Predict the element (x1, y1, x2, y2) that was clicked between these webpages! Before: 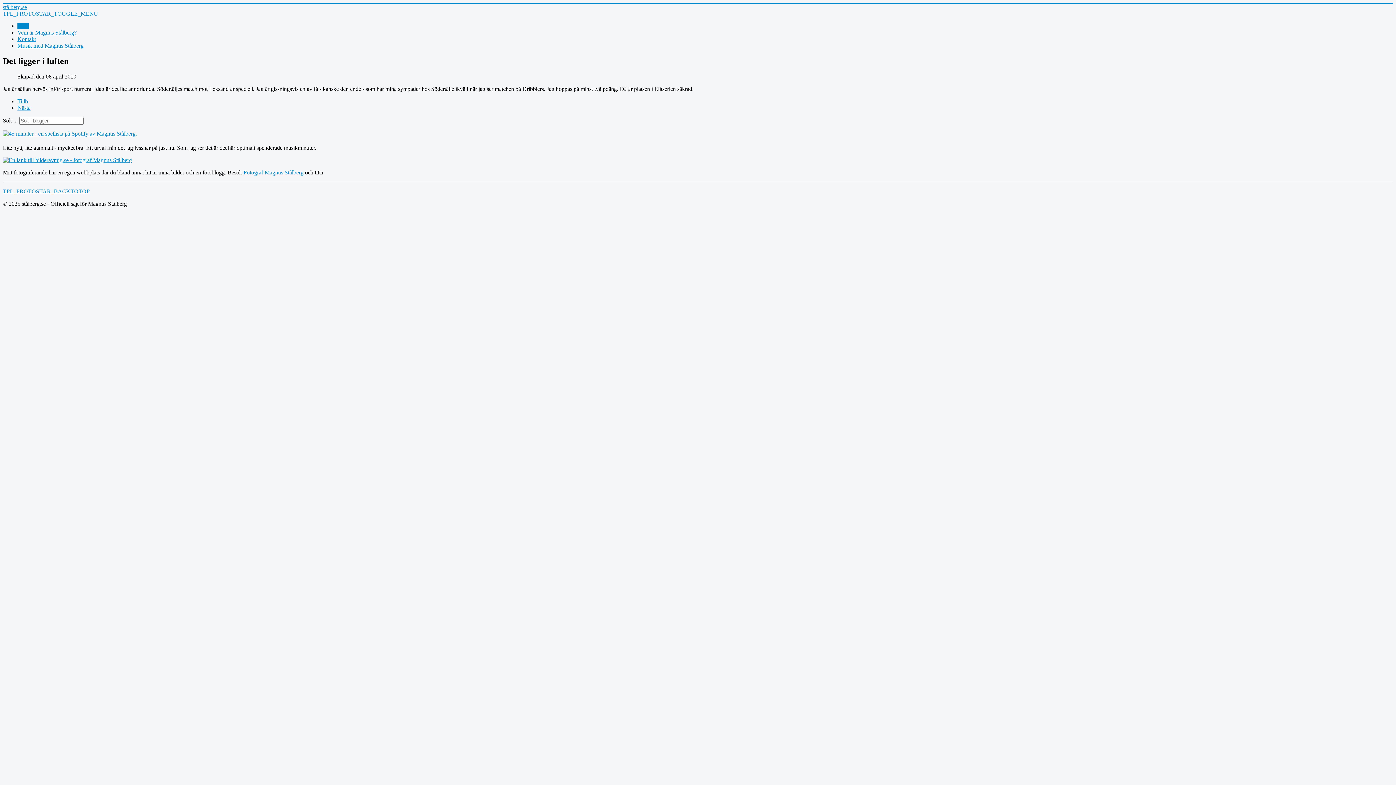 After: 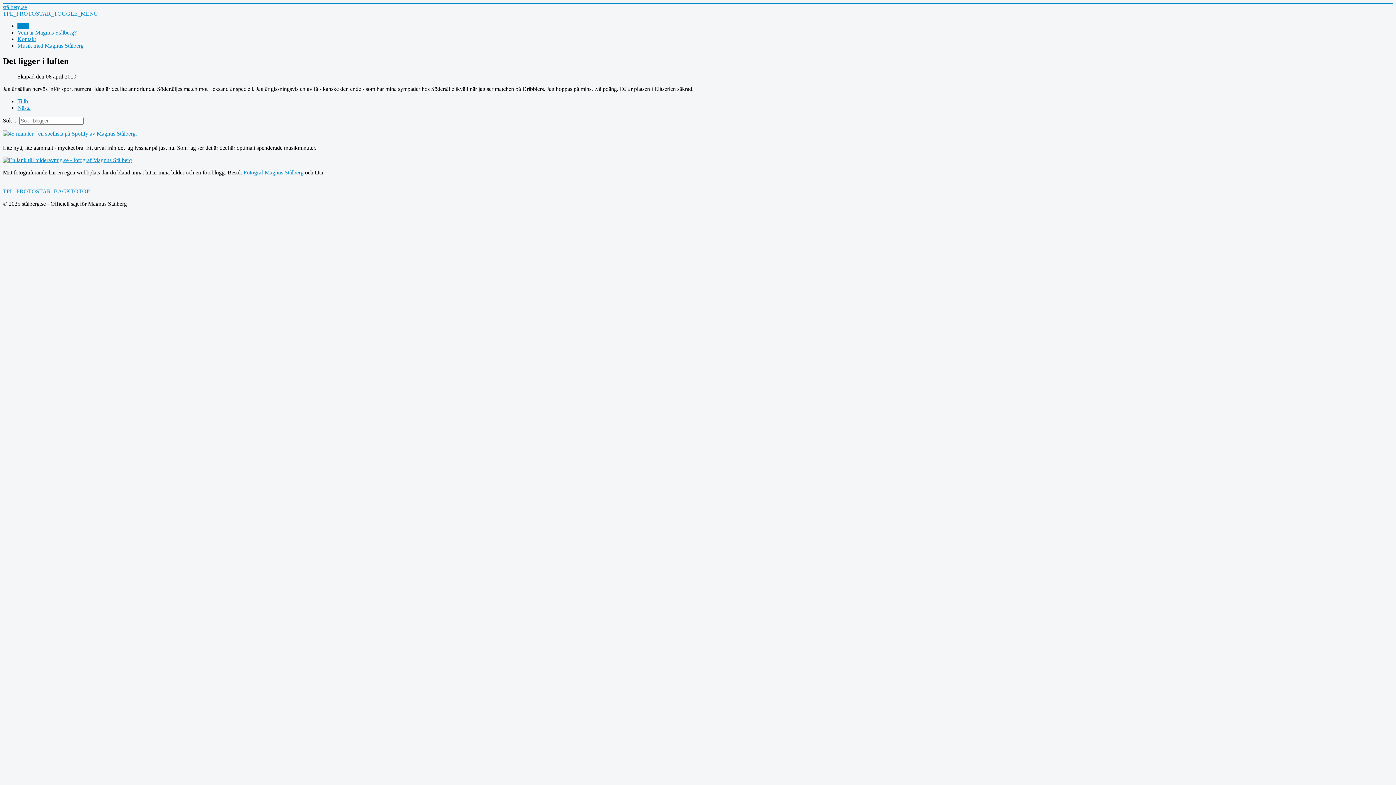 Action: label: Fotograf Magnus Stålberg bbox: (243, 169, 303, 175)